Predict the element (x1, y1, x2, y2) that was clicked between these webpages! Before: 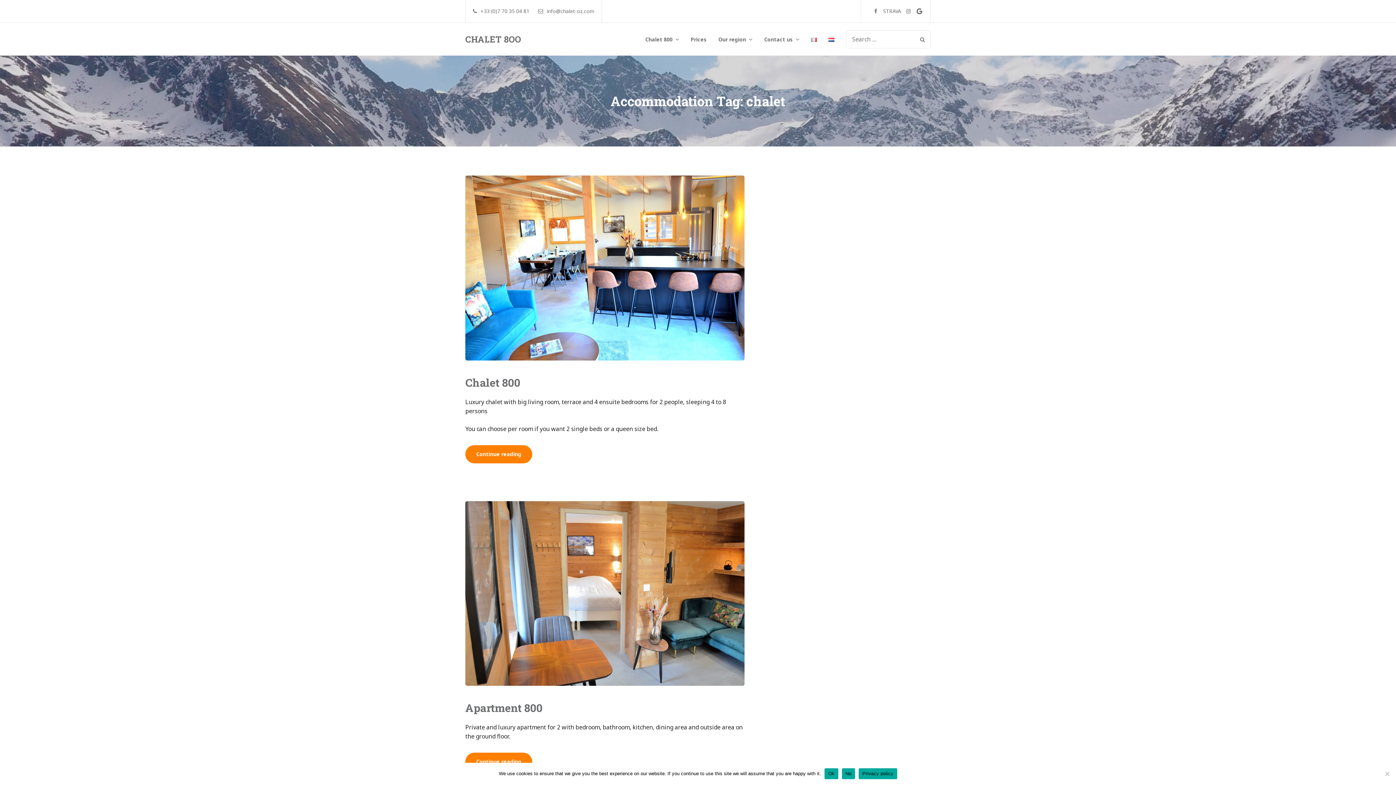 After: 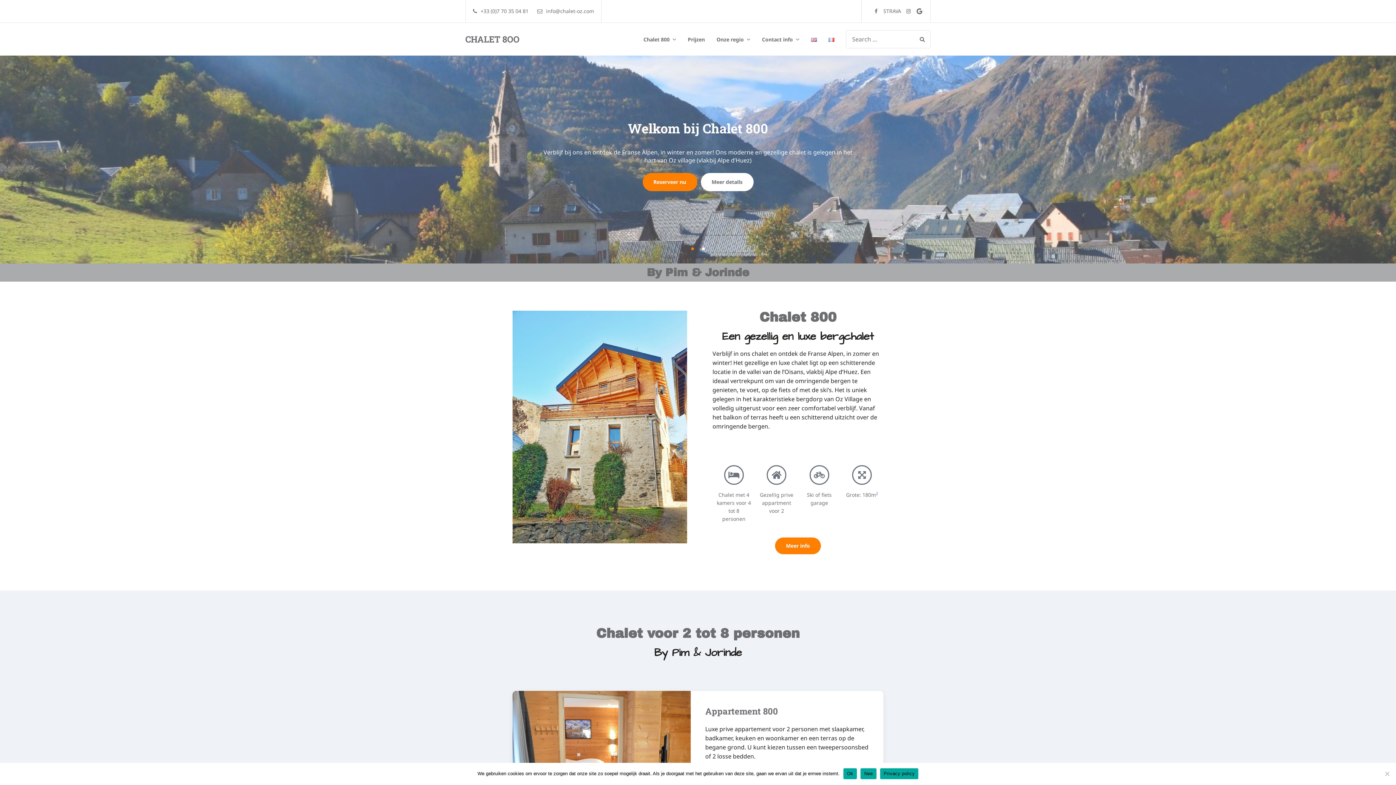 Action: bbox: (822, 30, 834, 47)